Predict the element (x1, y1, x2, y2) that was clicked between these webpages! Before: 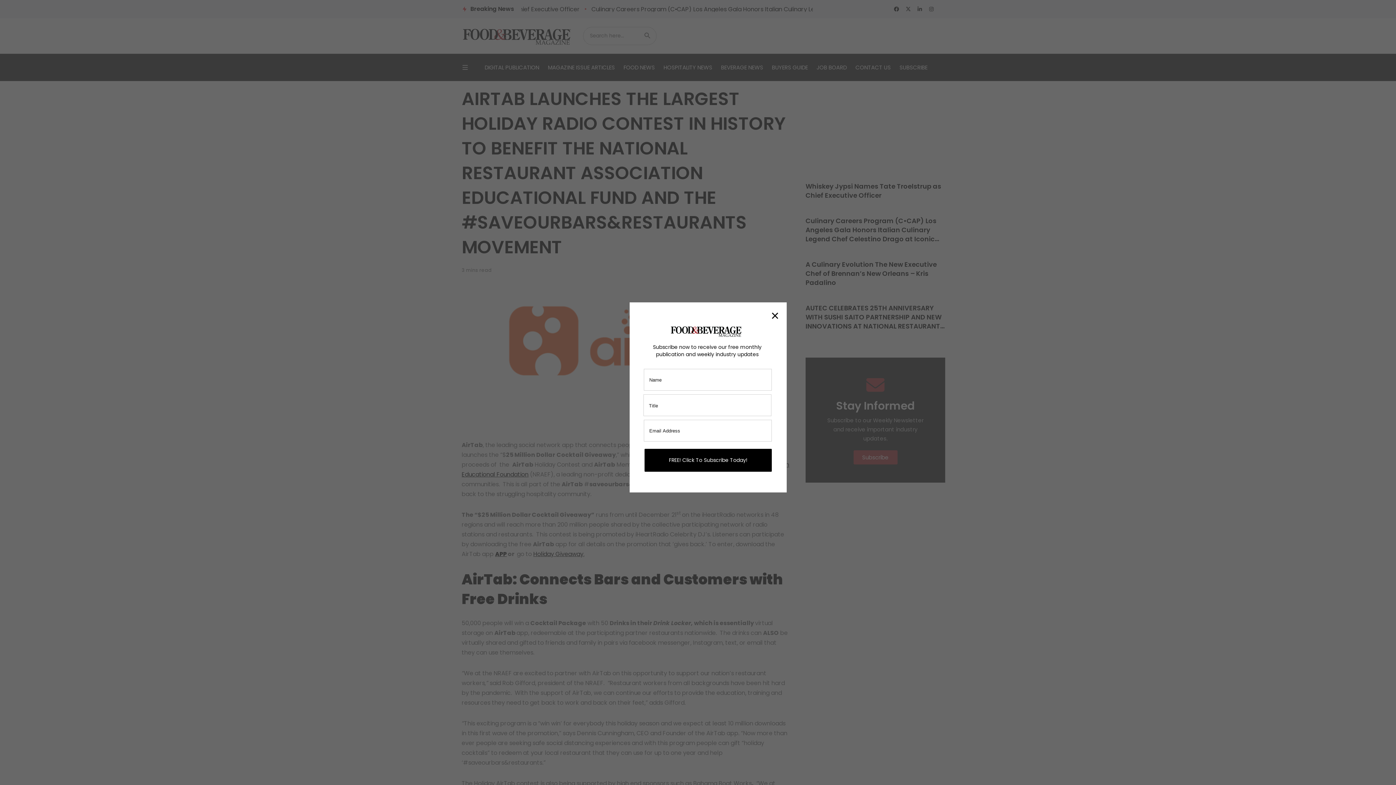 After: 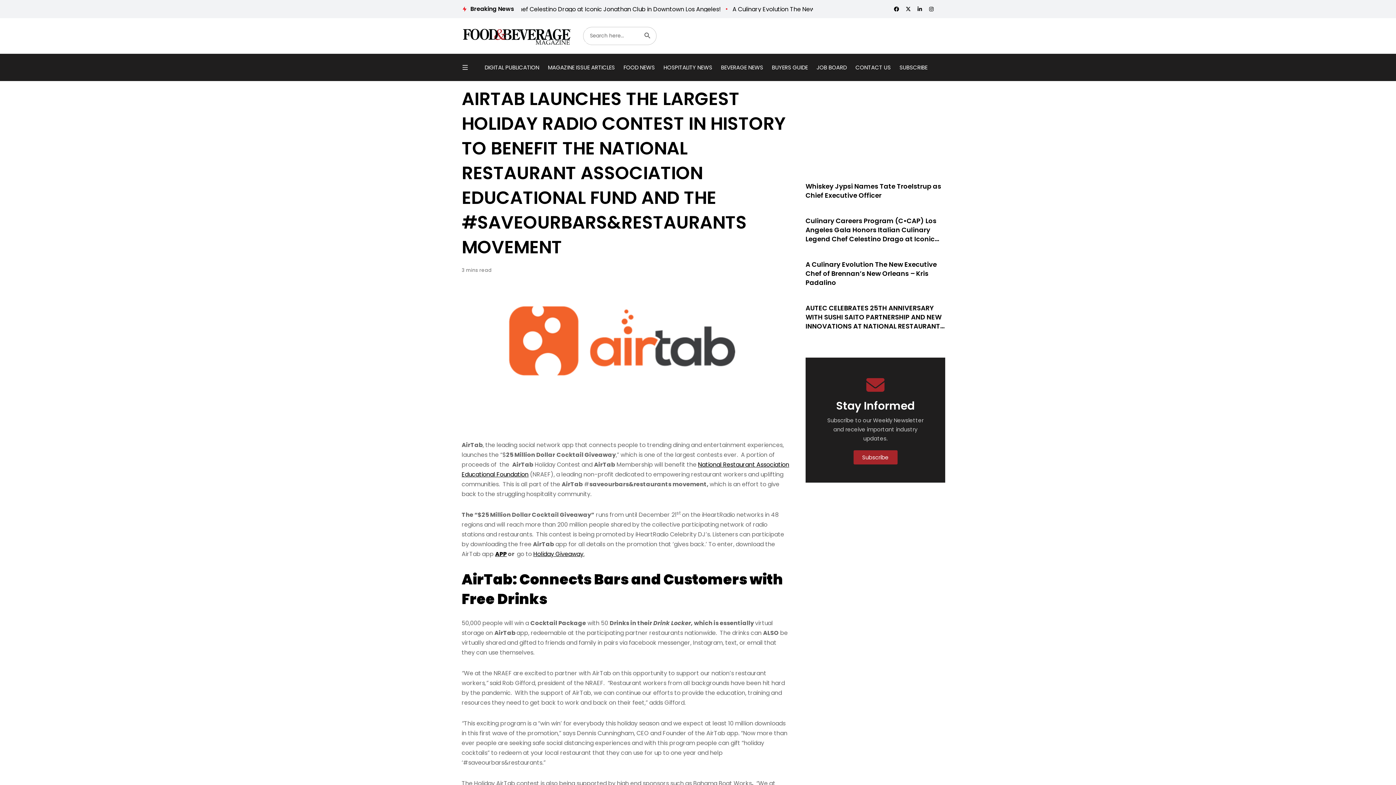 Action: bbox: (771, 308, 779, 323) label: ×